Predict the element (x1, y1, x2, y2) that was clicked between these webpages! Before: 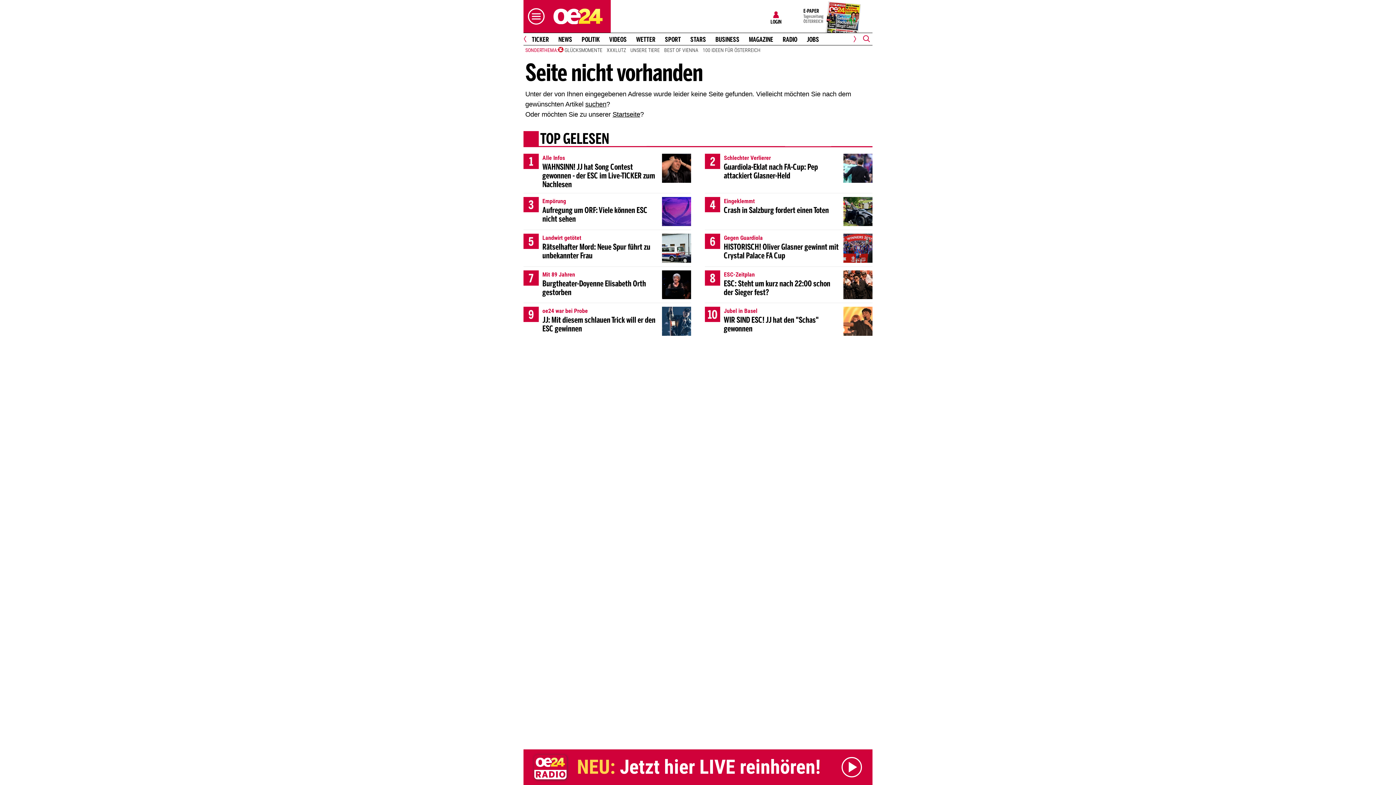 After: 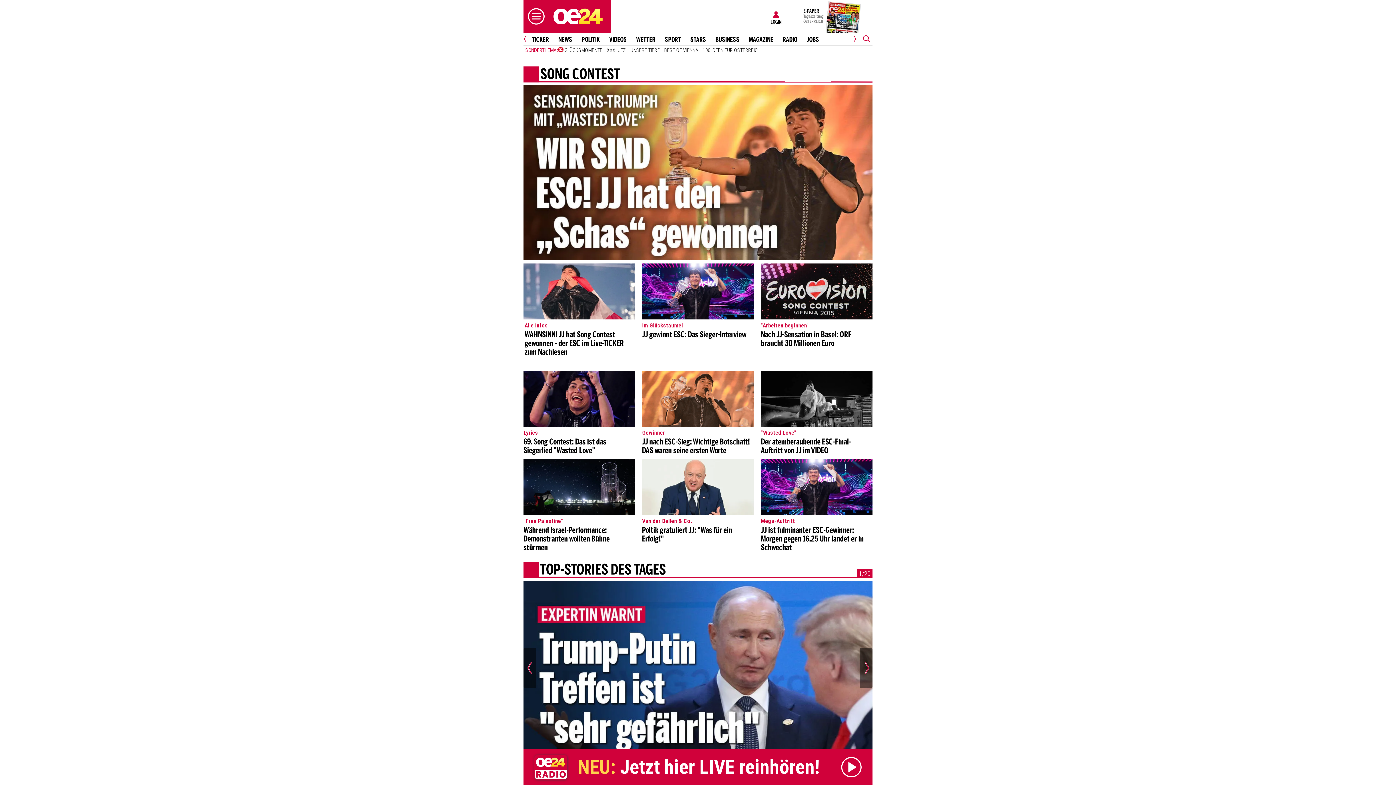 Action: label: Startseite bbox: (612, 110, 640, 118)